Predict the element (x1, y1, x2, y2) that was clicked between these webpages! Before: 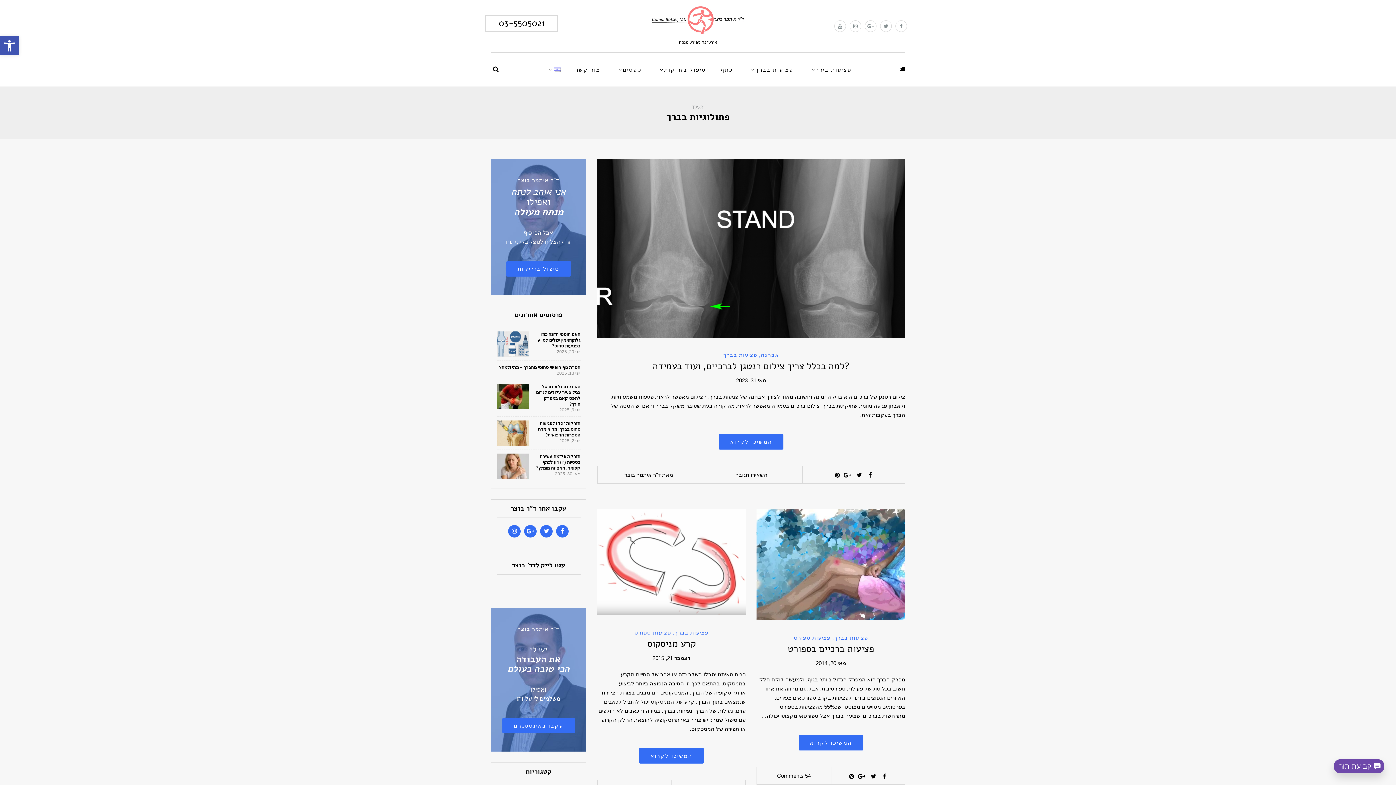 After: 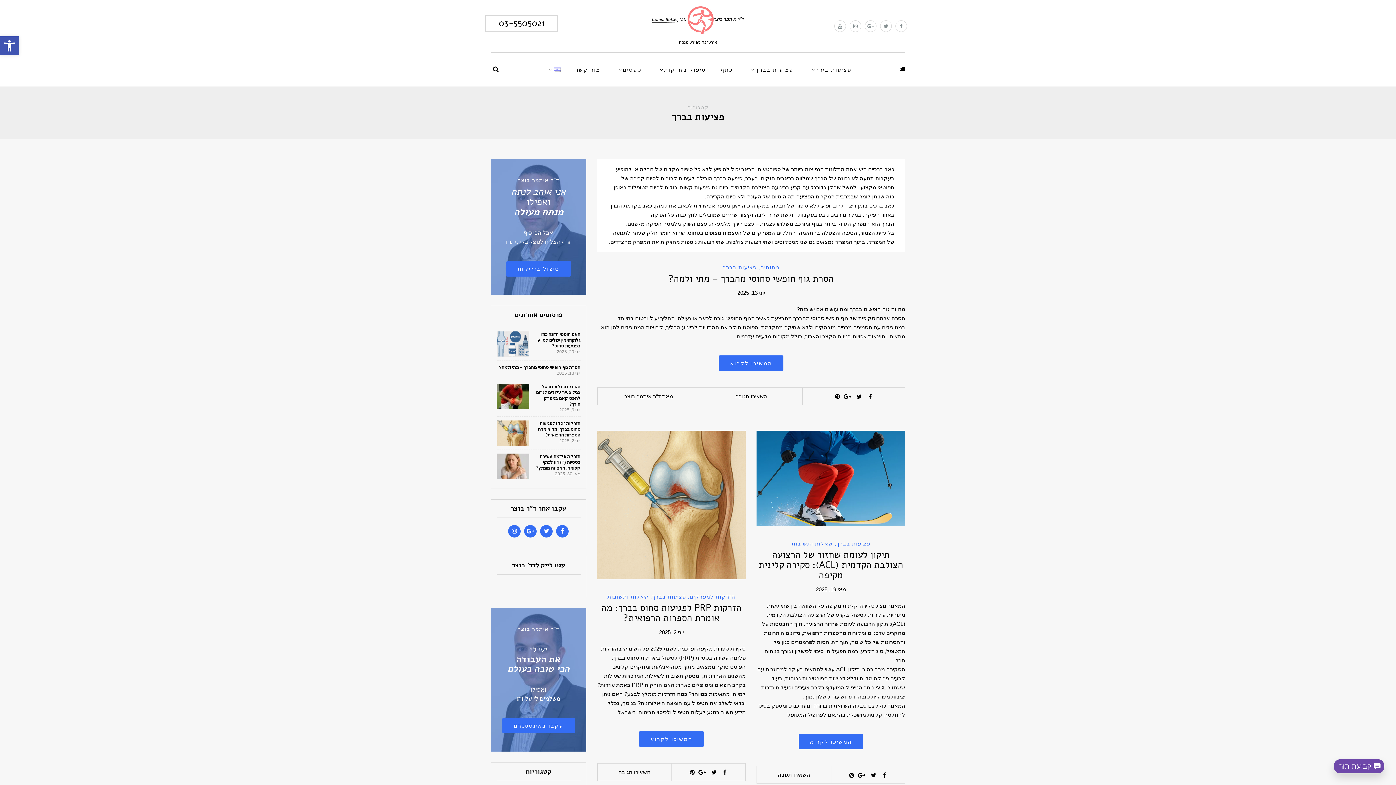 Action: bbox: (745, 63, 795, 75) label: פציעות בברך